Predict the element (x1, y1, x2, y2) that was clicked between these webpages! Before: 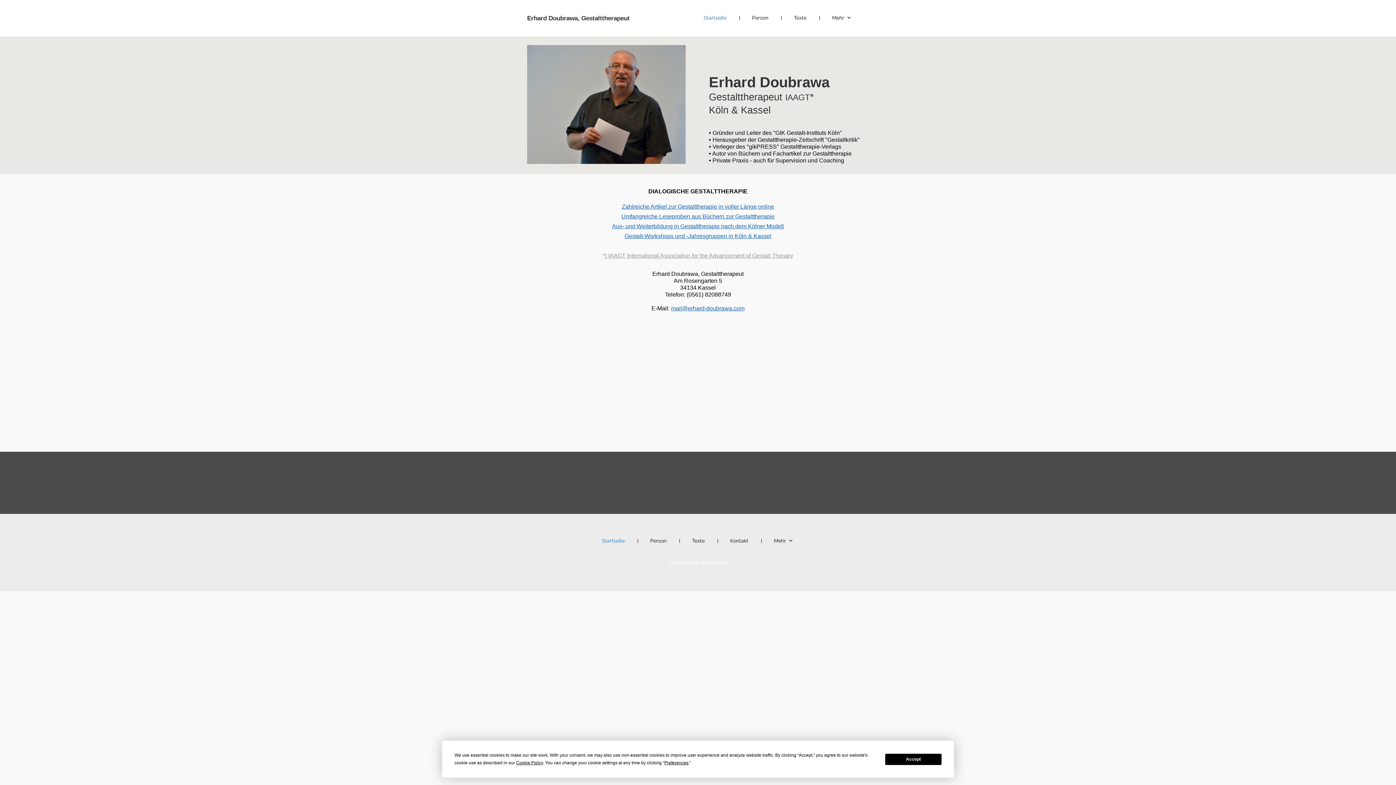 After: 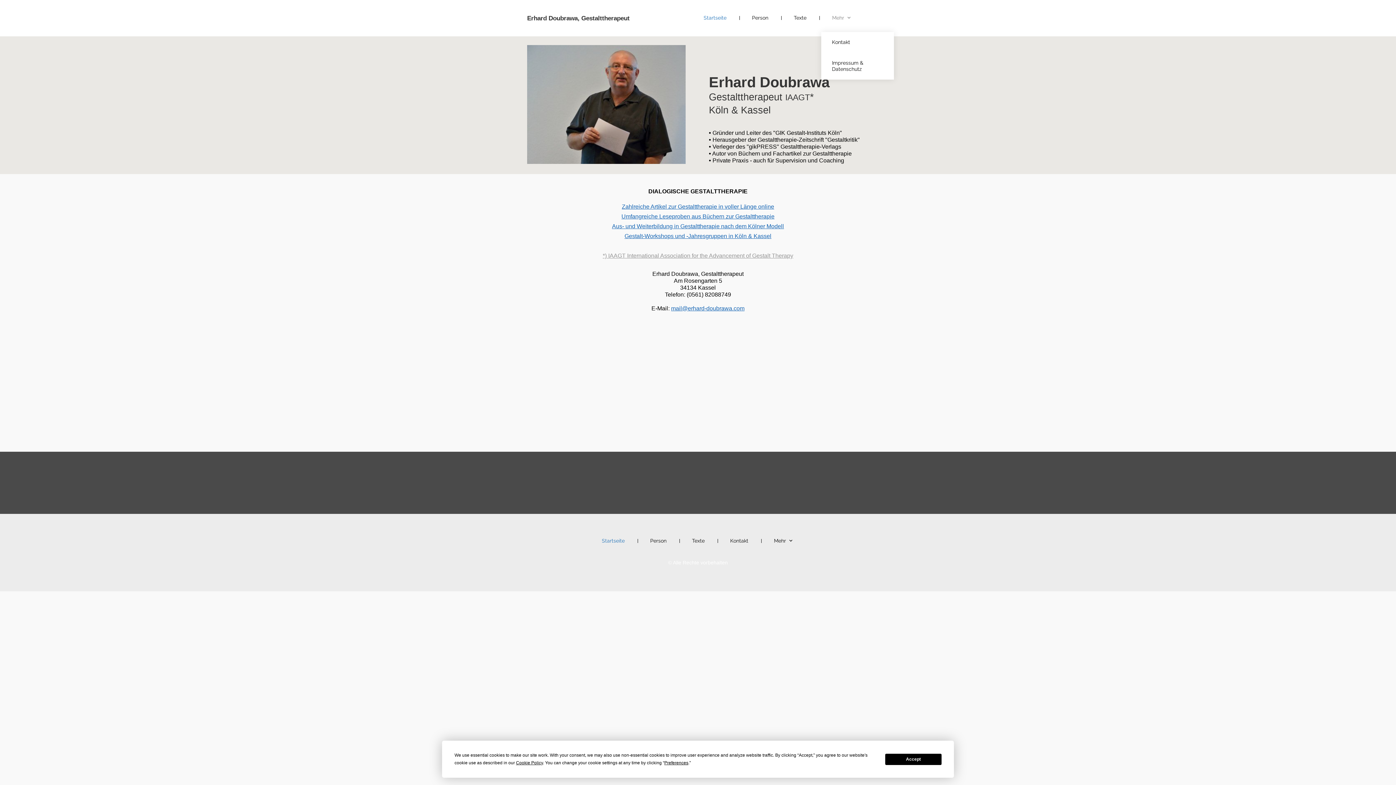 Action: bbox: (821, 4, 863, 32) label: Mehr